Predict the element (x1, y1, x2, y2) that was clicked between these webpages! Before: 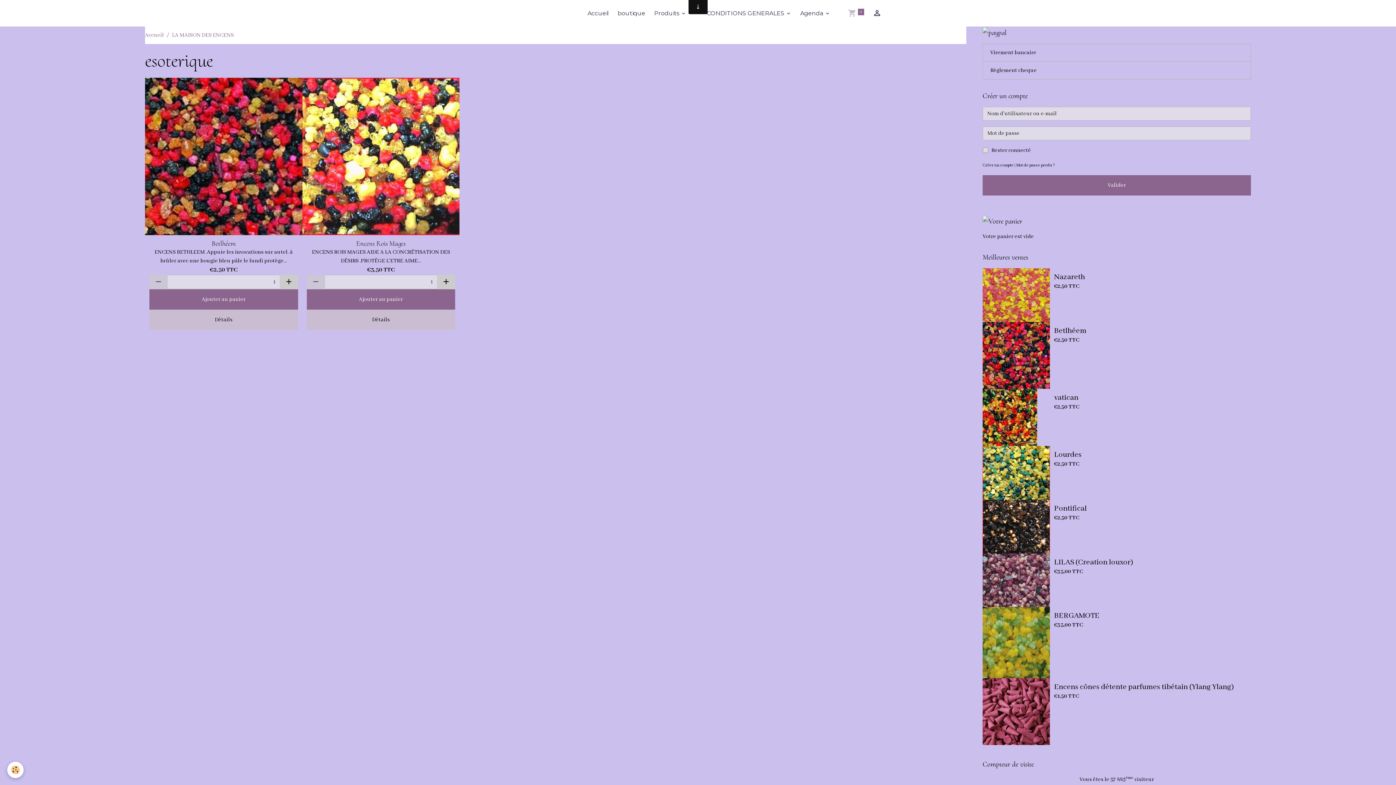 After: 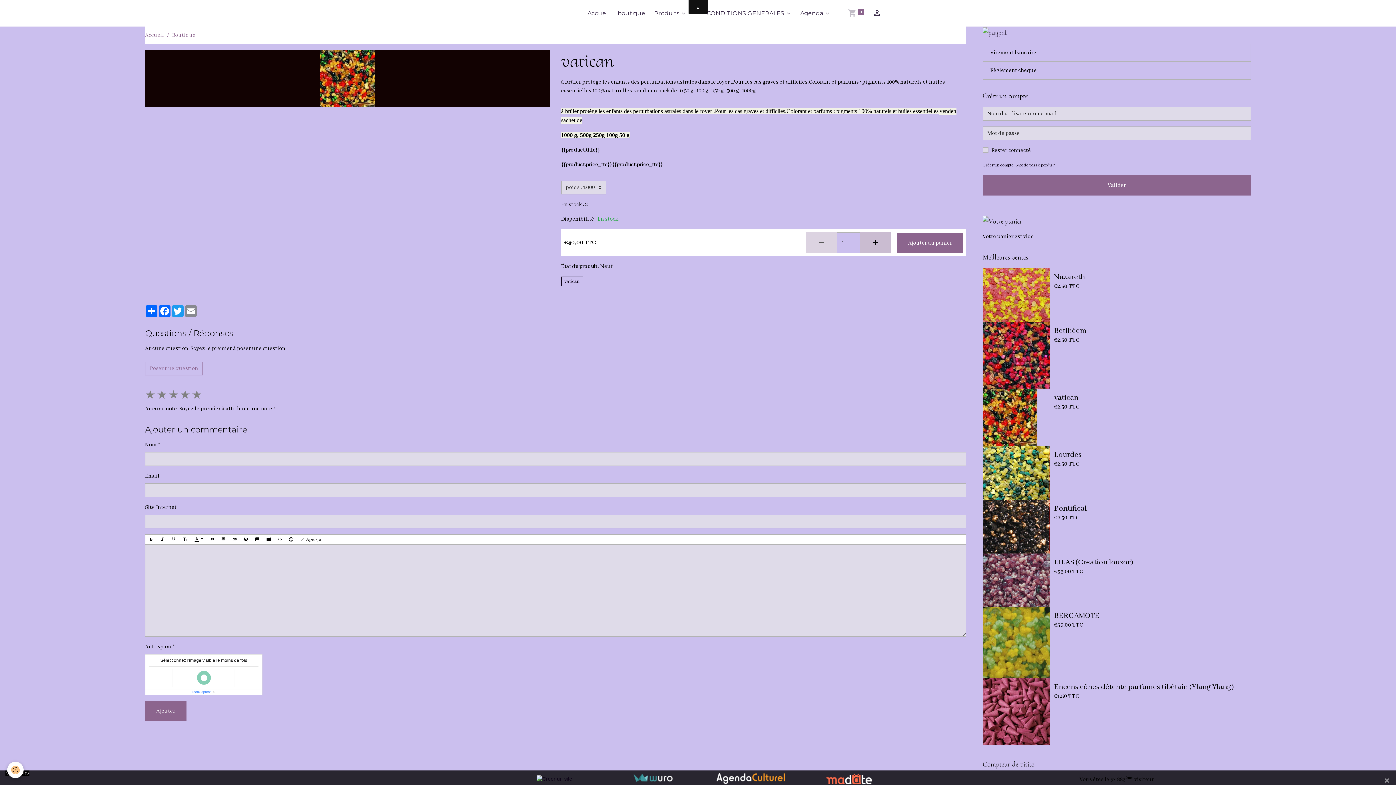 Action: bbox: (982, 389, 1037, 446)